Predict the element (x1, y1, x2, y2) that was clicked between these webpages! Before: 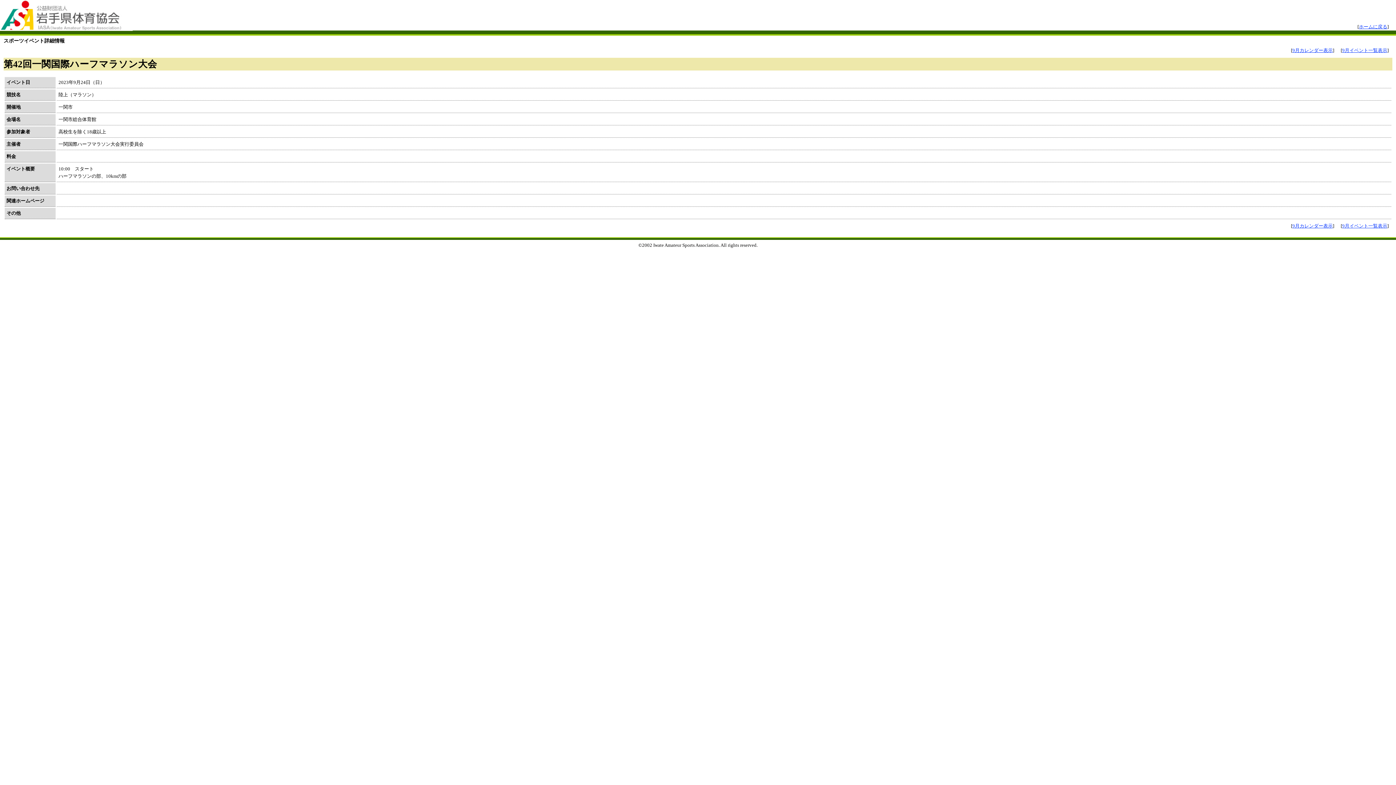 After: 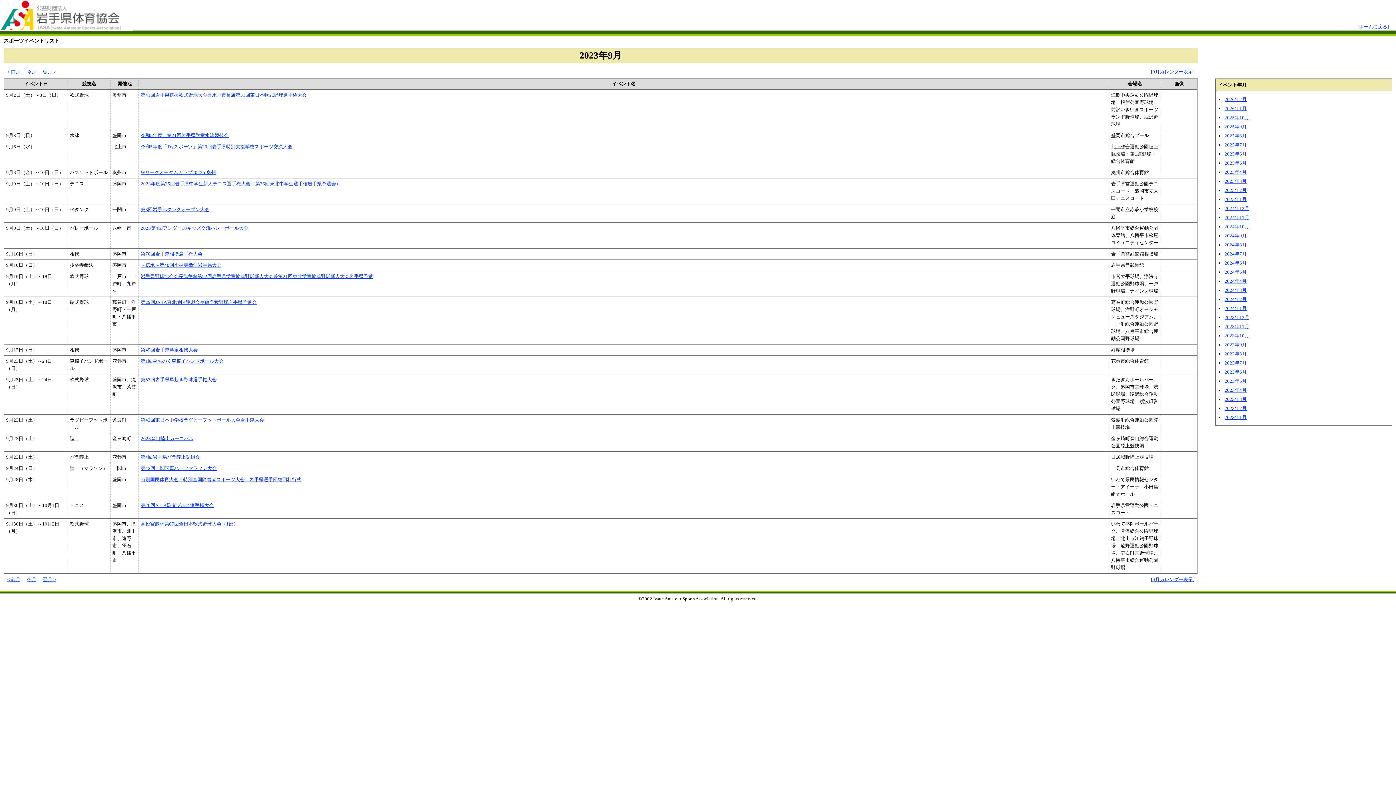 Action: bbox: (1342, 223, 1387, 228) label: 9月イベント一覧表示